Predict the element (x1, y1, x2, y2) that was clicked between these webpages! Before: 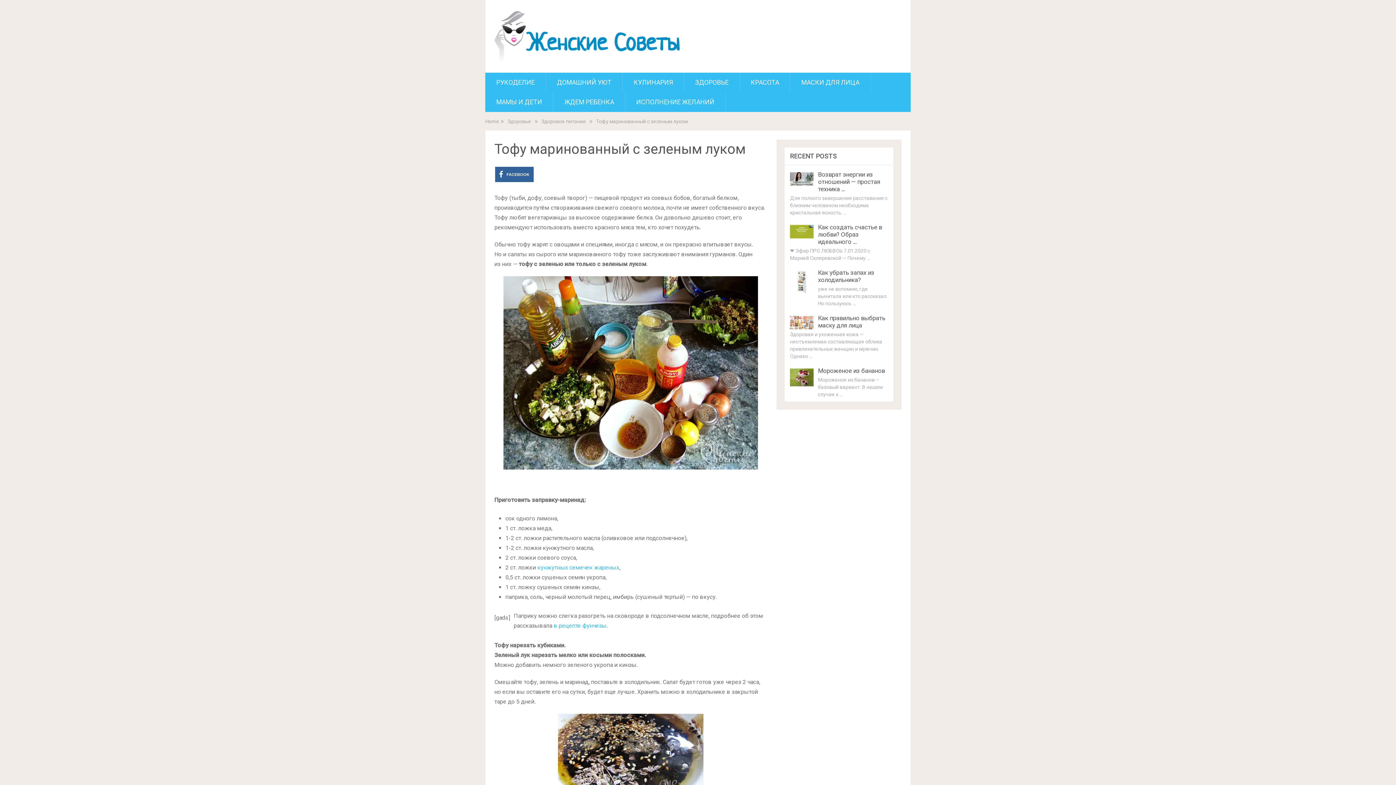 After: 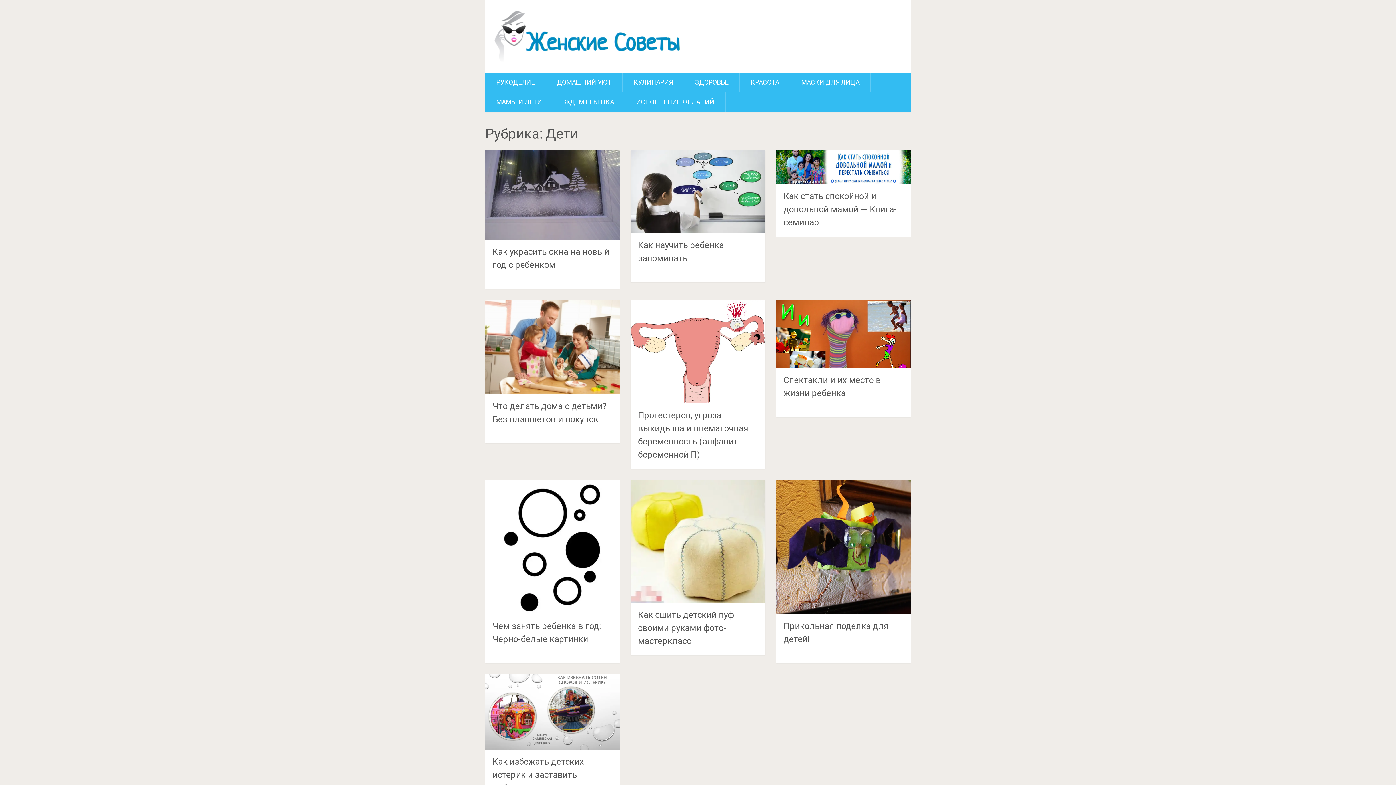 Action: label: МАМЫ И ДЕТИ bbox: (485, 92, 553, 112)